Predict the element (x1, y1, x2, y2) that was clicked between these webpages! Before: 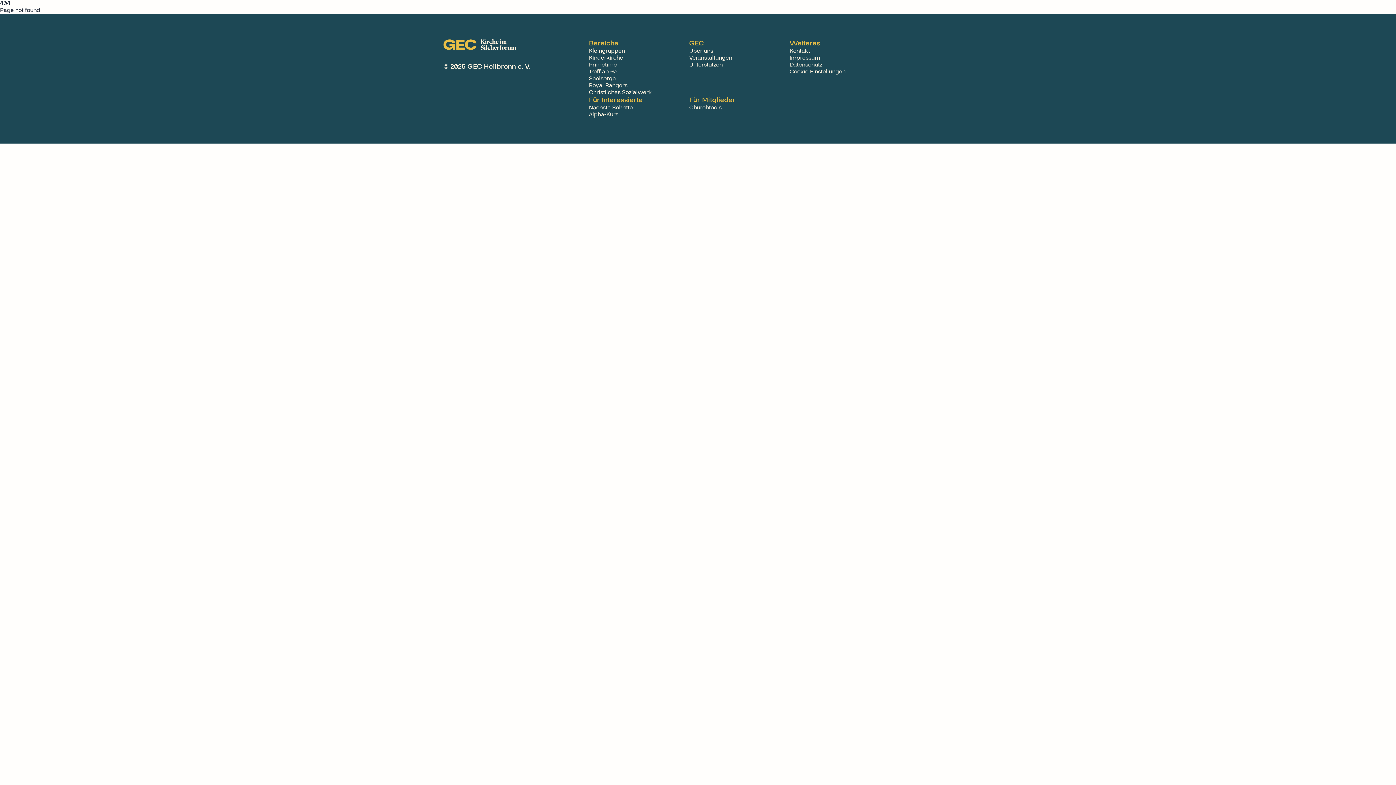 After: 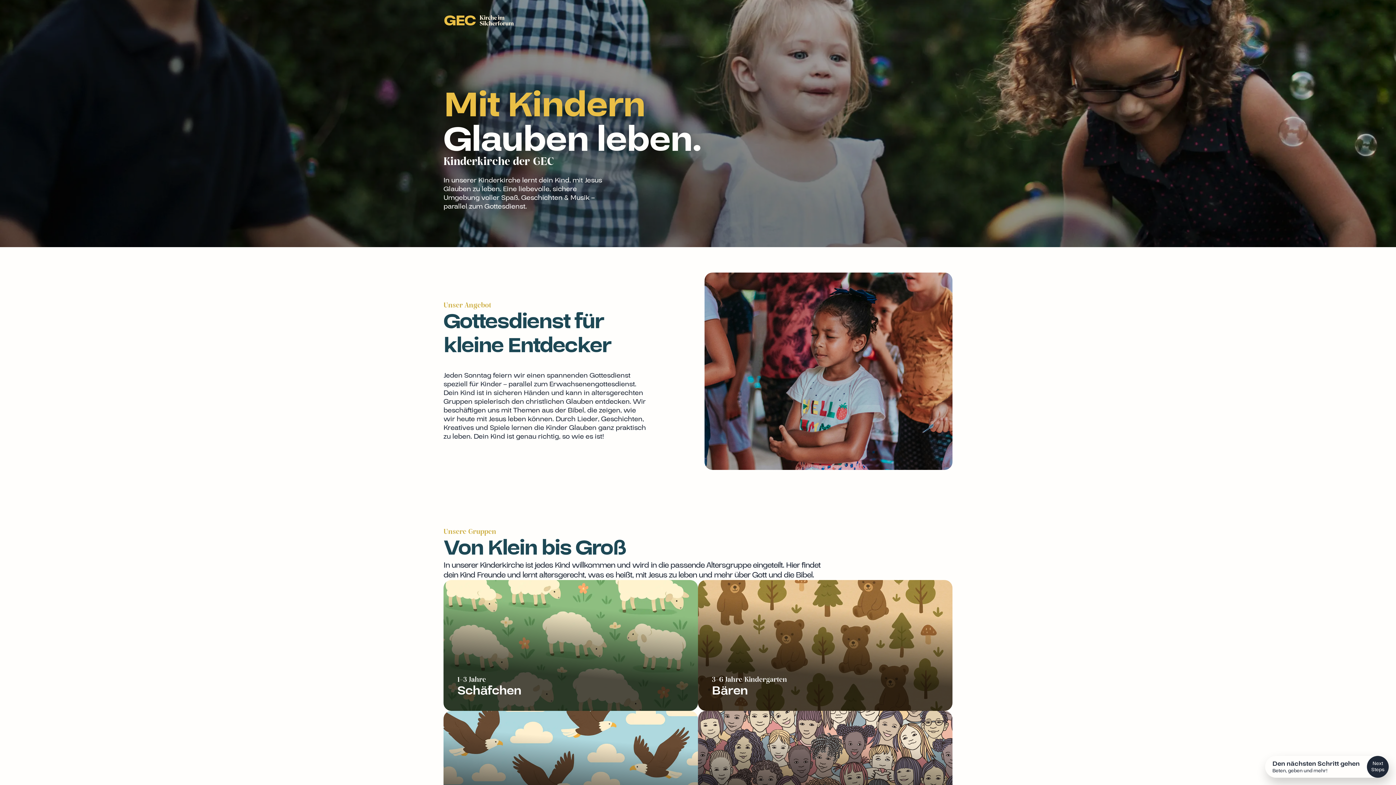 Action: label: Kinderkirche bbox: (589, 54, 689, 61)